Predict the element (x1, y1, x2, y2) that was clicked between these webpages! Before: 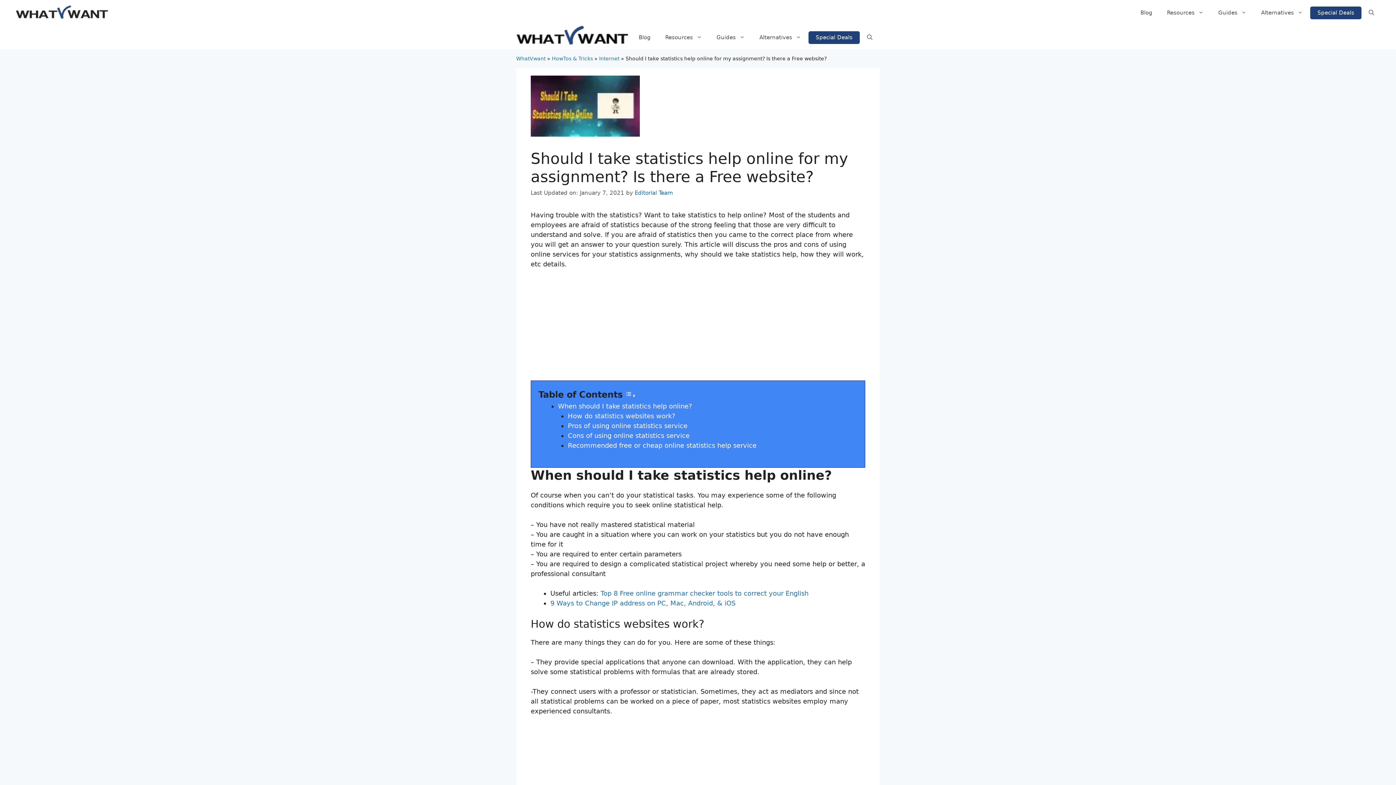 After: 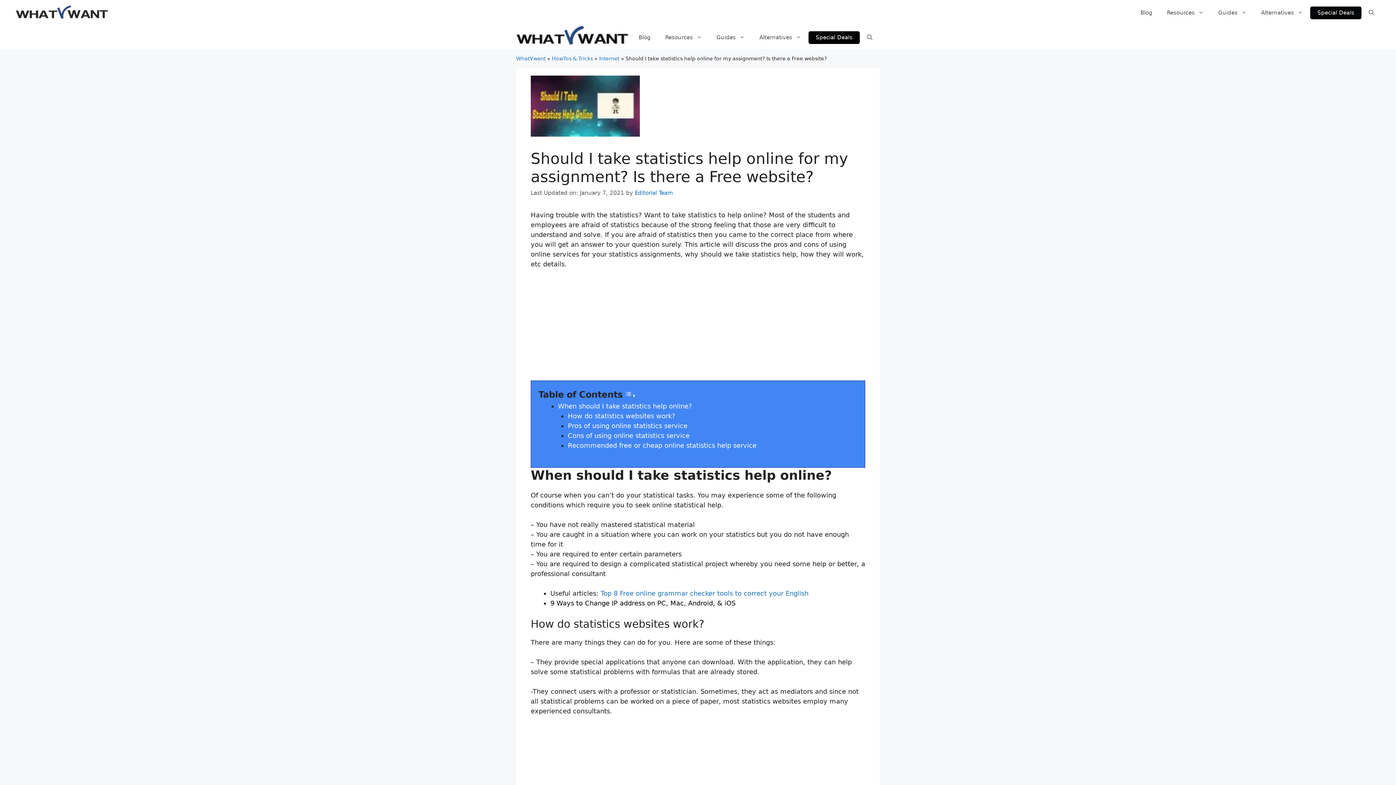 Action: label: 9 Ways to Change IP address on PC, Mac, Android, & iOS bbox: (550, 599, 735, 607)